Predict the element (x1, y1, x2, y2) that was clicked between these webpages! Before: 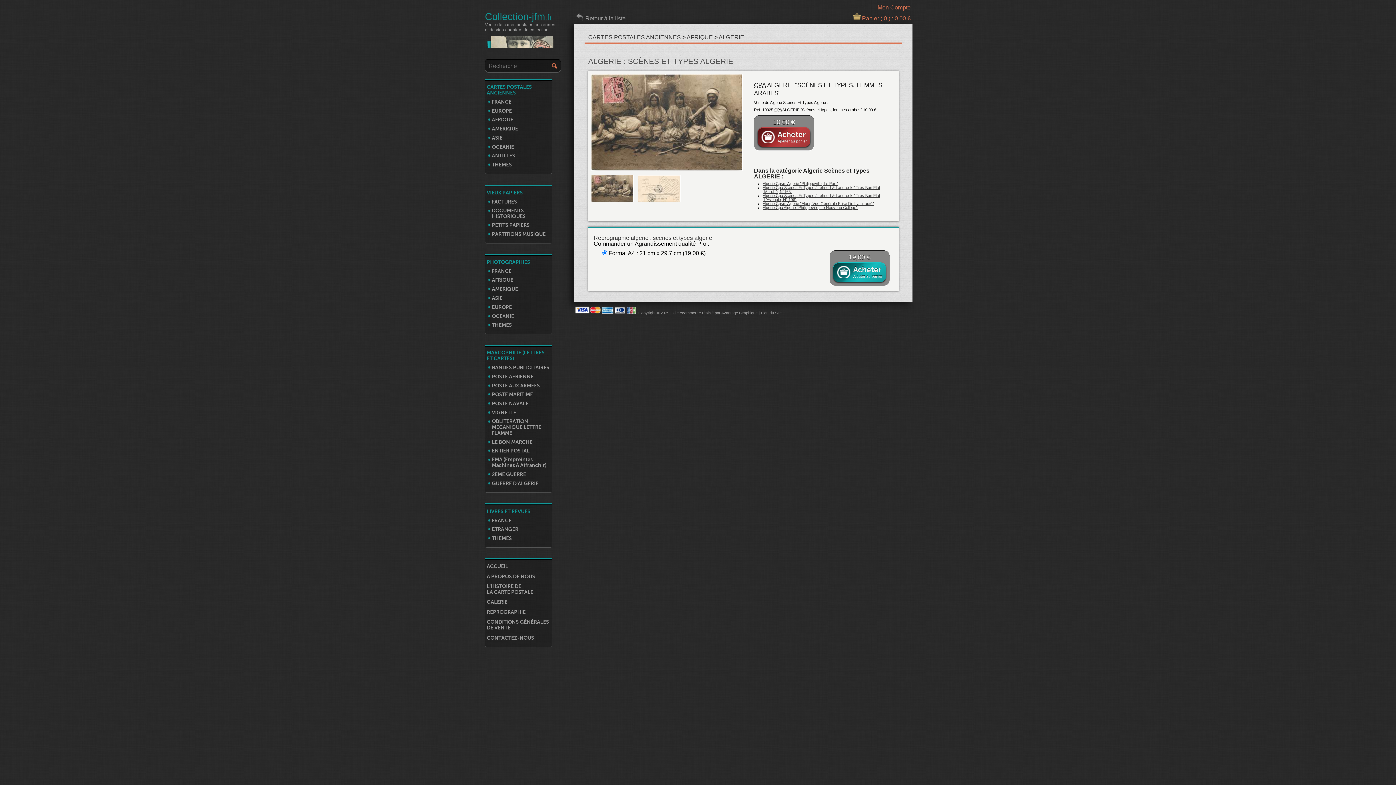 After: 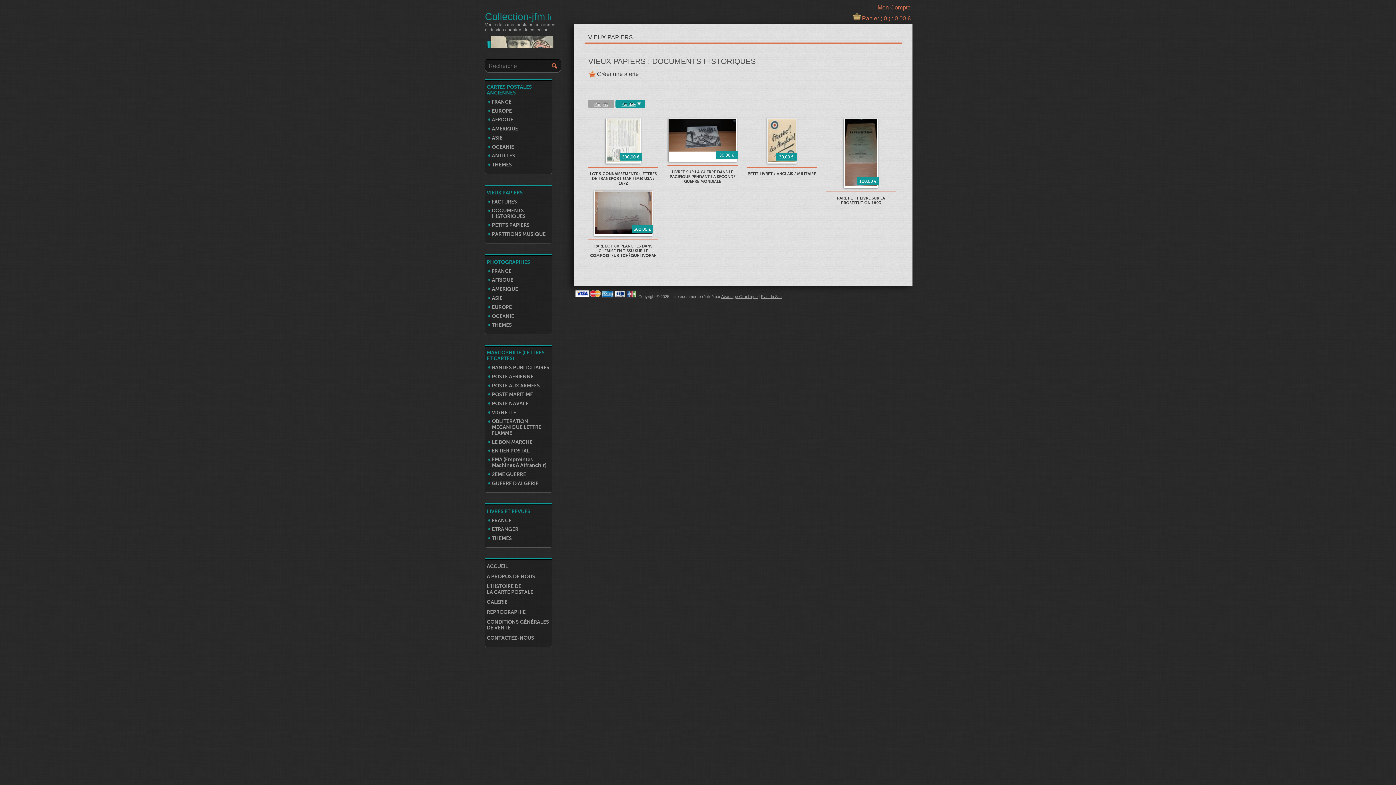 Action: bbox: (492, 207, 549, 219) label: DOCUMENTS HISTORIQUES